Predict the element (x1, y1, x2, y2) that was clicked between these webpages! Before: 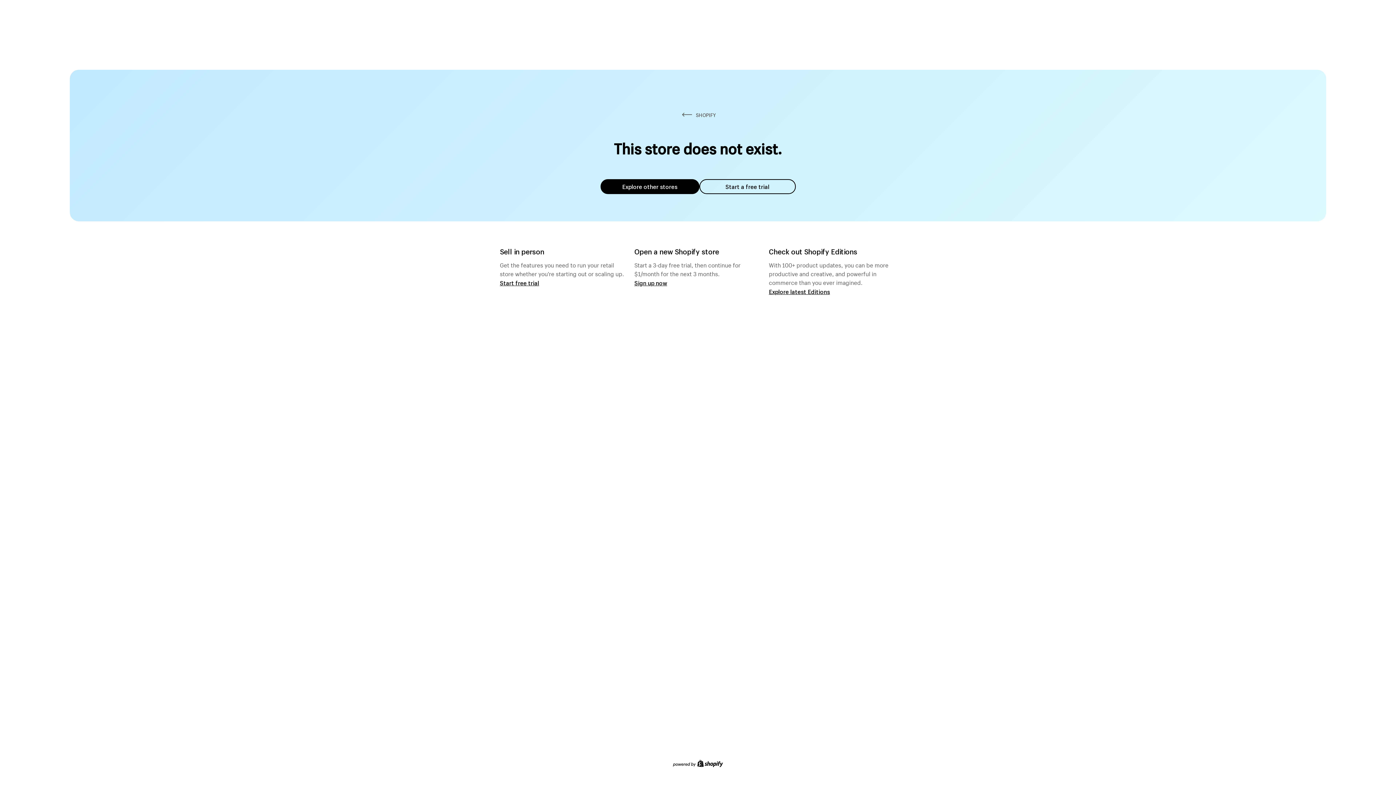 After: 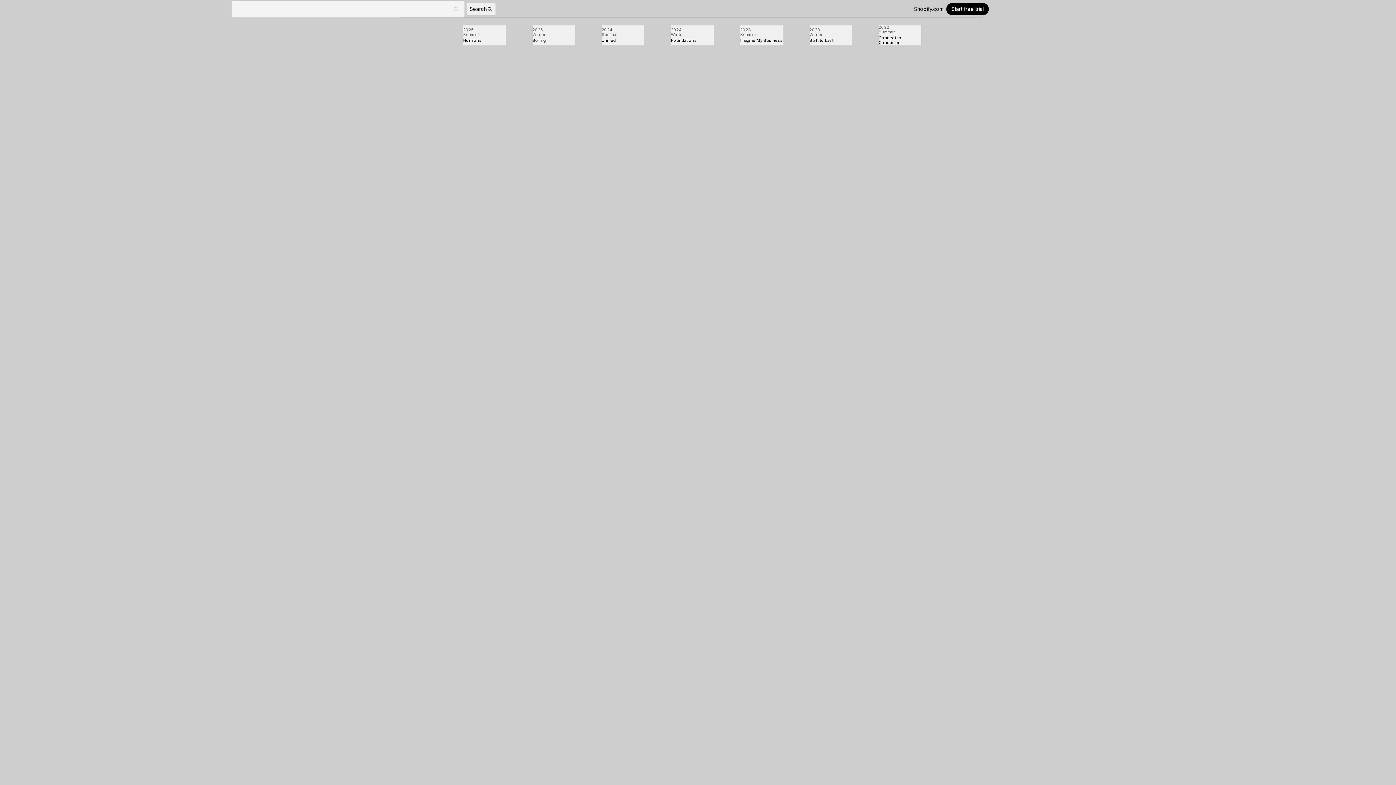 Action: label: Explore latest Editions bbox: (769, 287, 830, 295)